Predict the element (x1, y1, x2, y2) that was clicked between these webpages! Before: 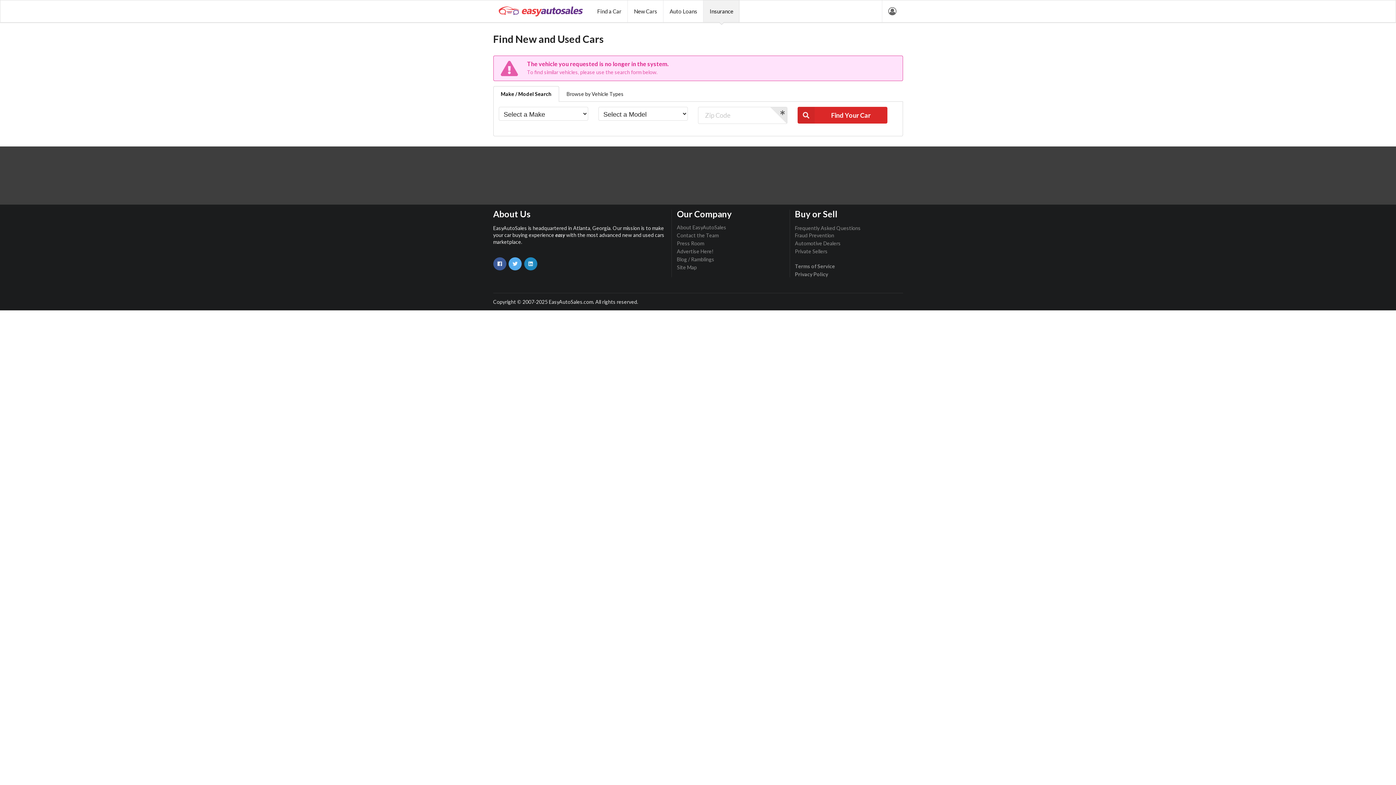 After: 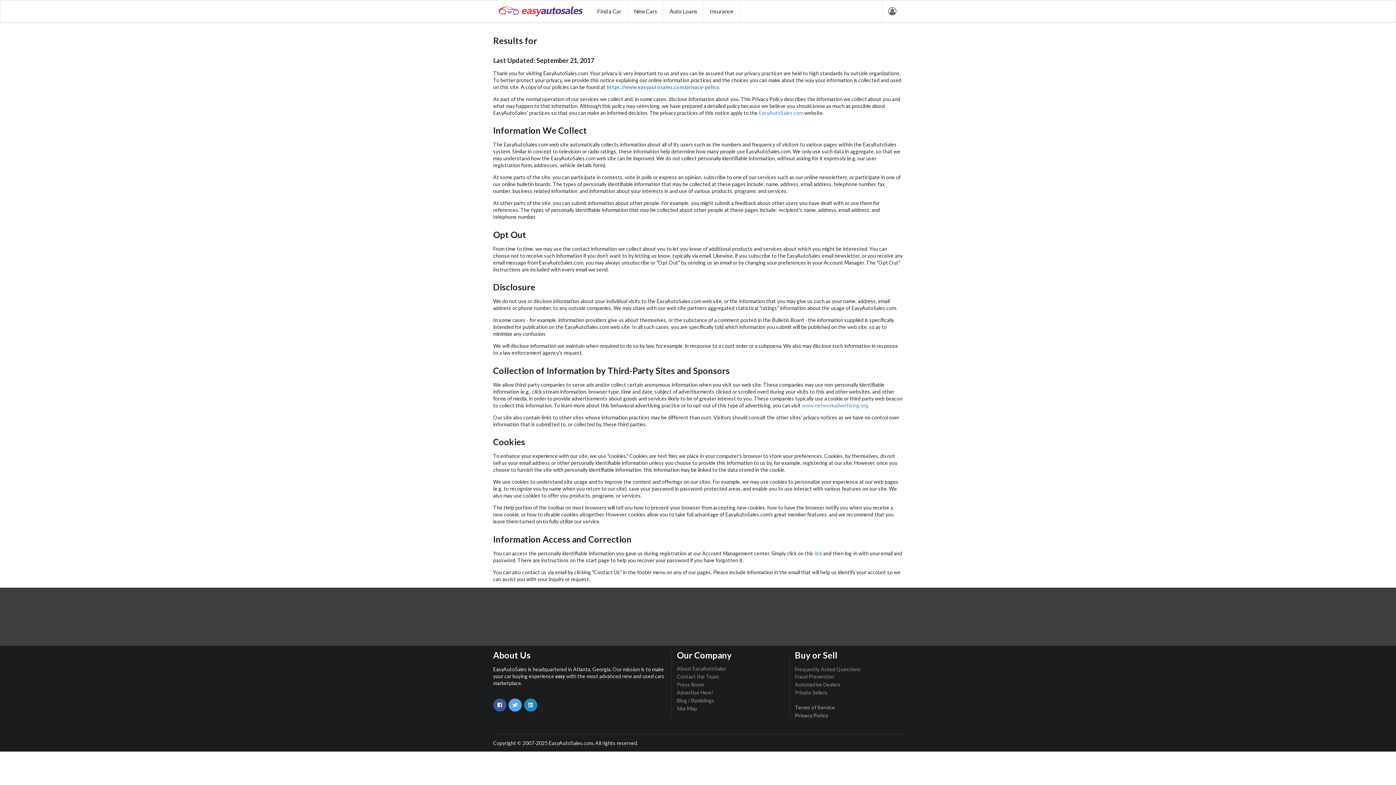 Action: label: Privacy Policy bbox: (795, 270, 903, 277)